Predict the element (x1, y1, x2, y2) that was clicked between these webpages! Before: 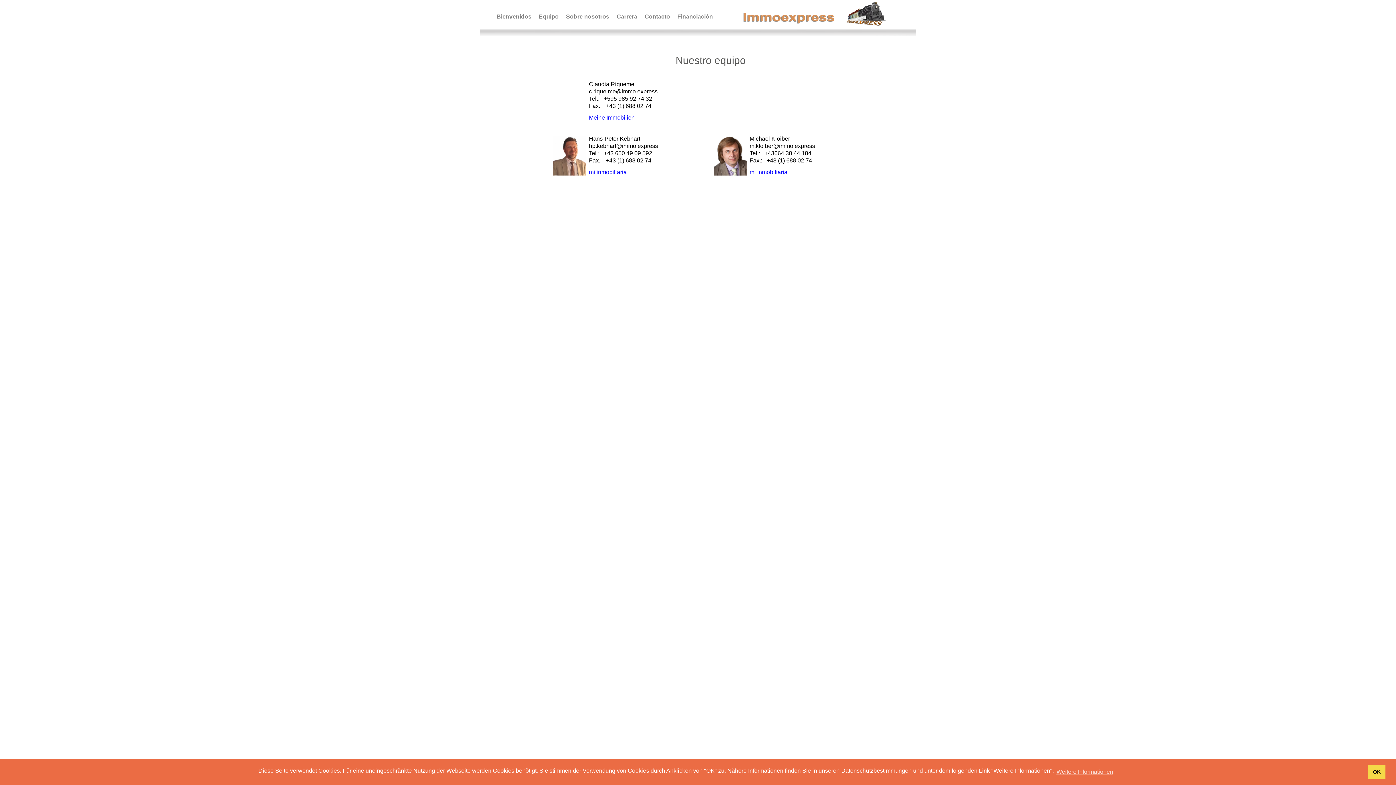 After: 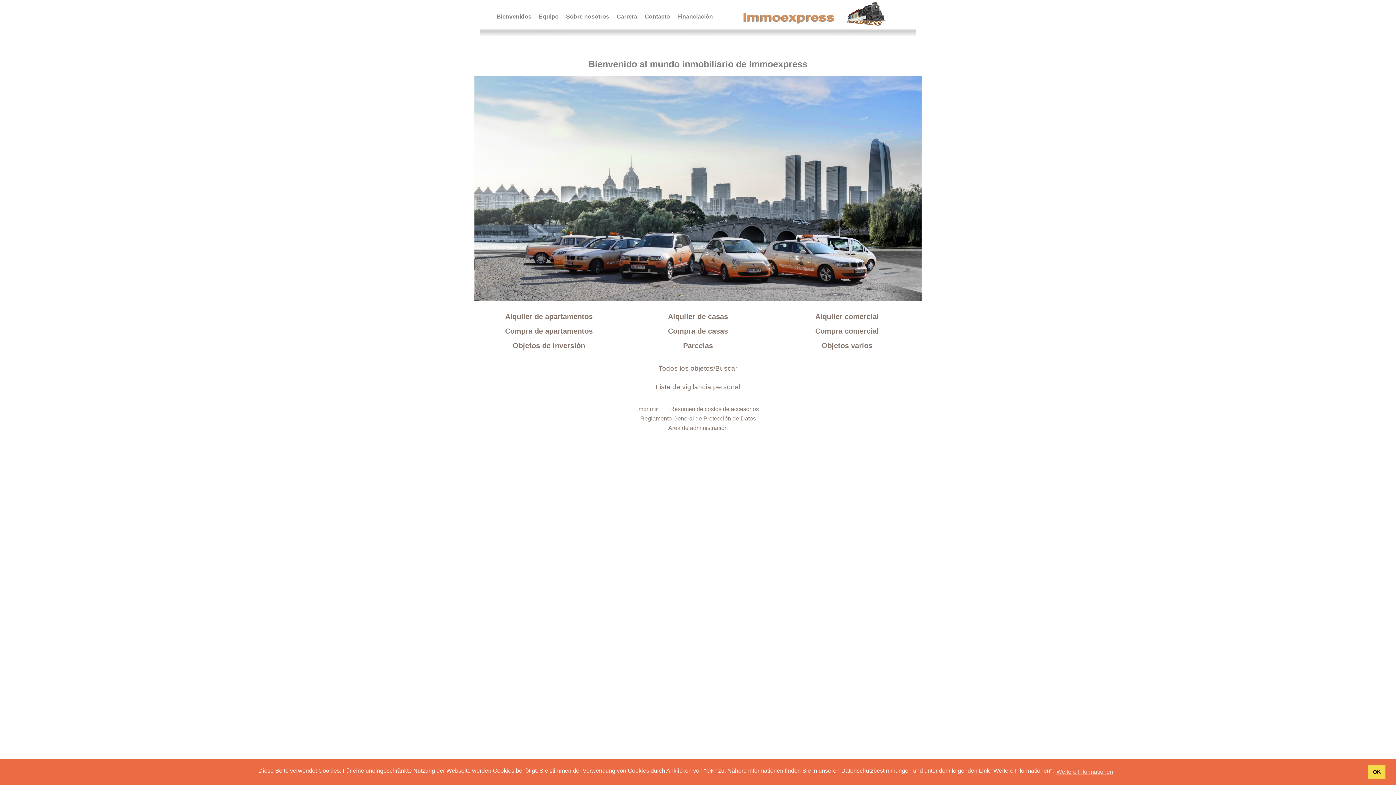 Action: bbox: (496, 9, 531, 19) label: Bienvenidos